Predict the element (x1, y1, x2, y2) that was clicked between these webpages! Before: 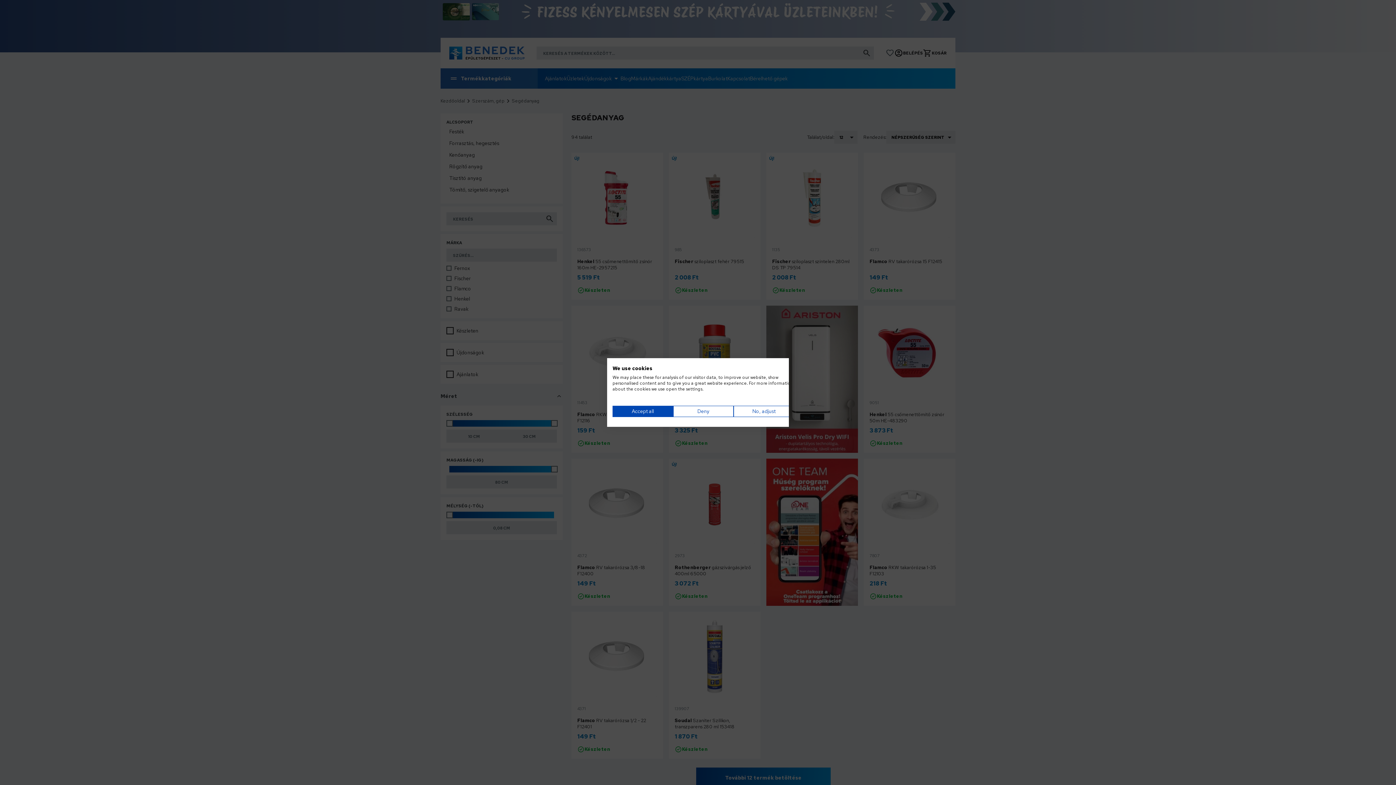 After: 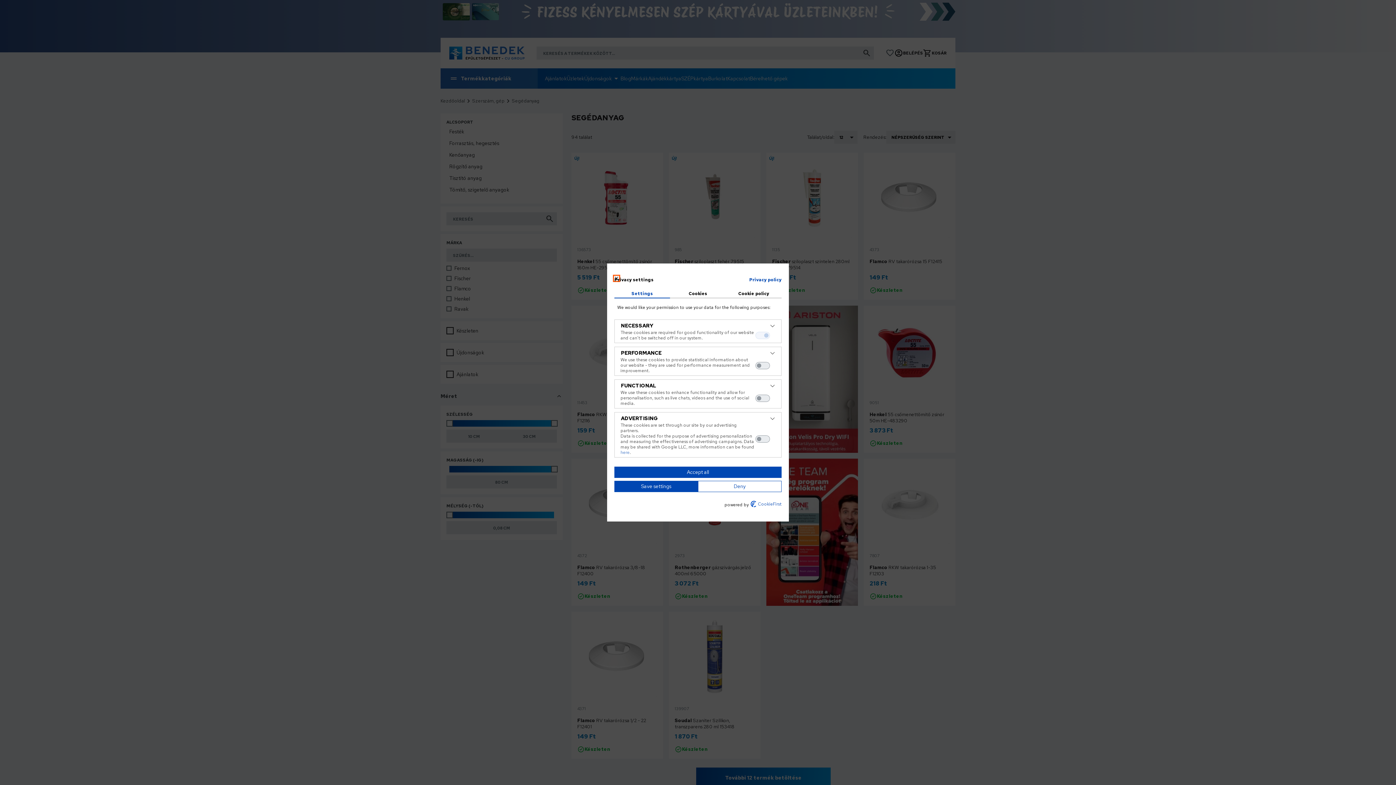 Action: bbox: (733, 406, 794, 417) label: Adjust cookie preferences